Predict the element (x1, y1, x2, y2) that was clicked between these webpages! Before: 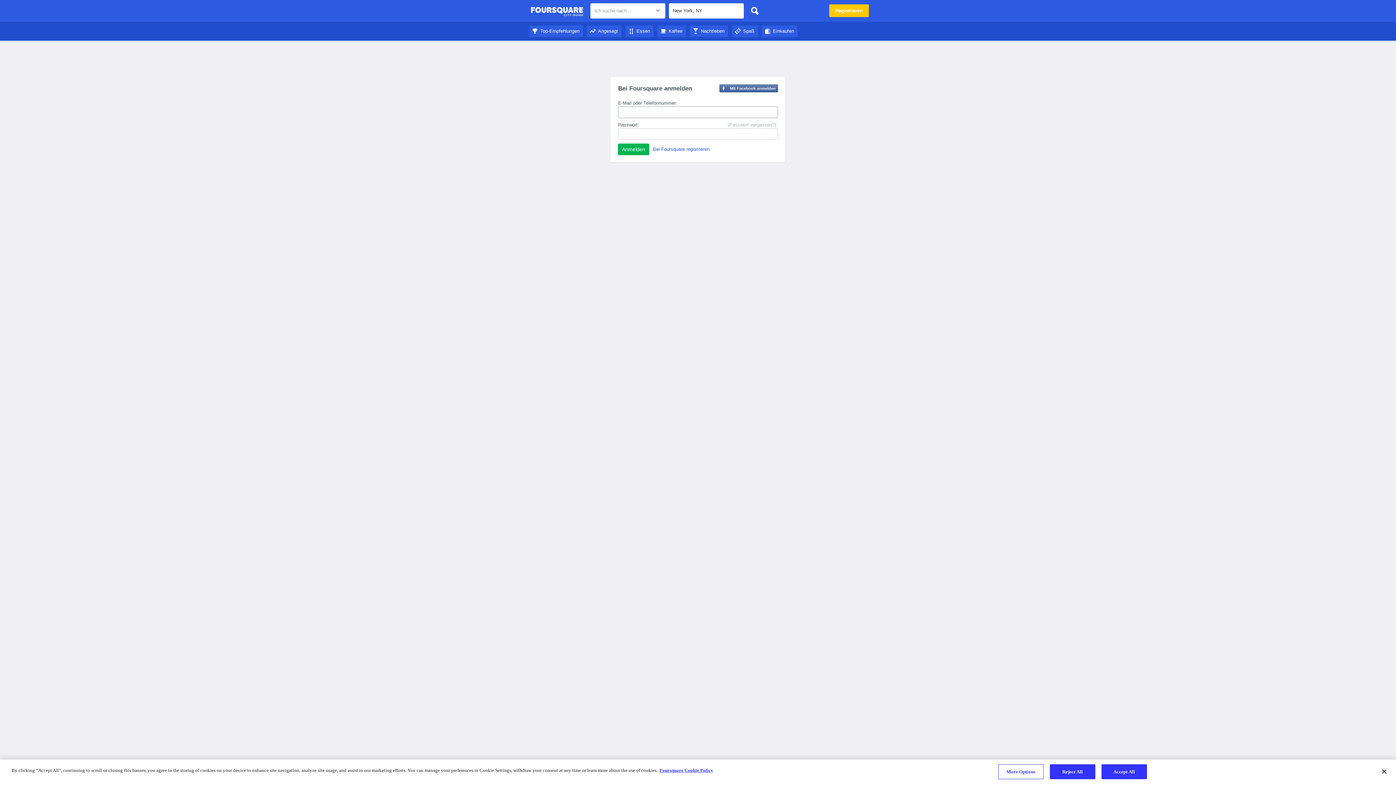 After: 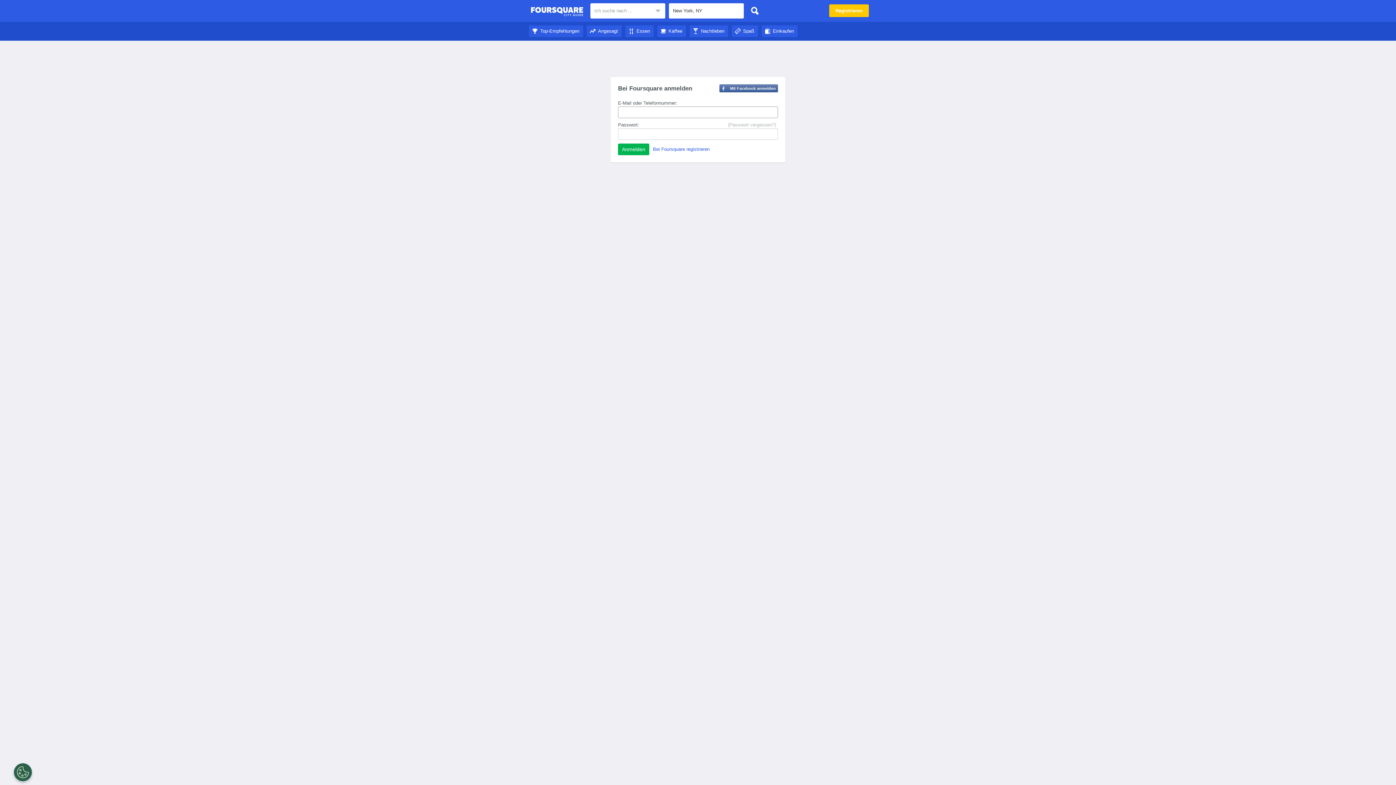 Action: label: Top-Empfehlungen bbox: (529, 28, 583, 33)